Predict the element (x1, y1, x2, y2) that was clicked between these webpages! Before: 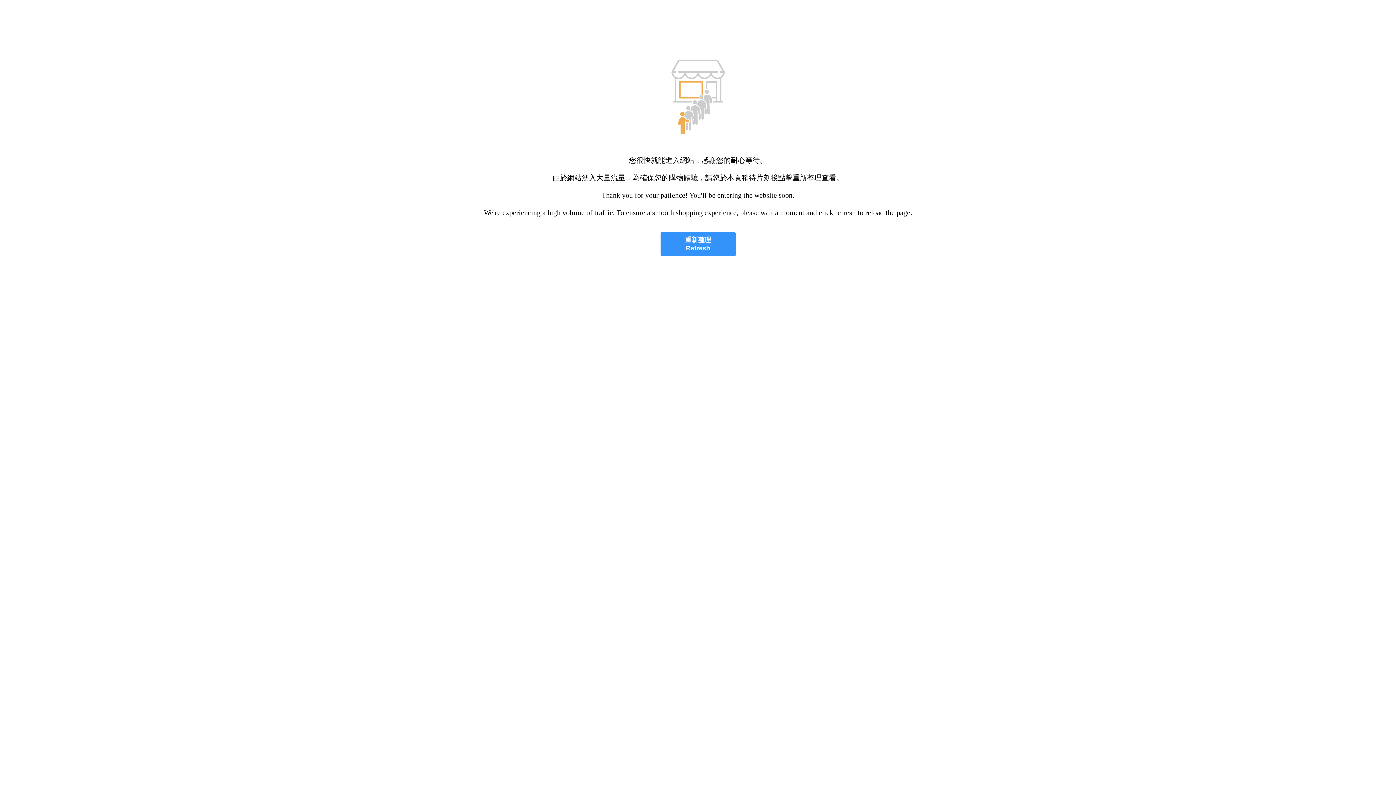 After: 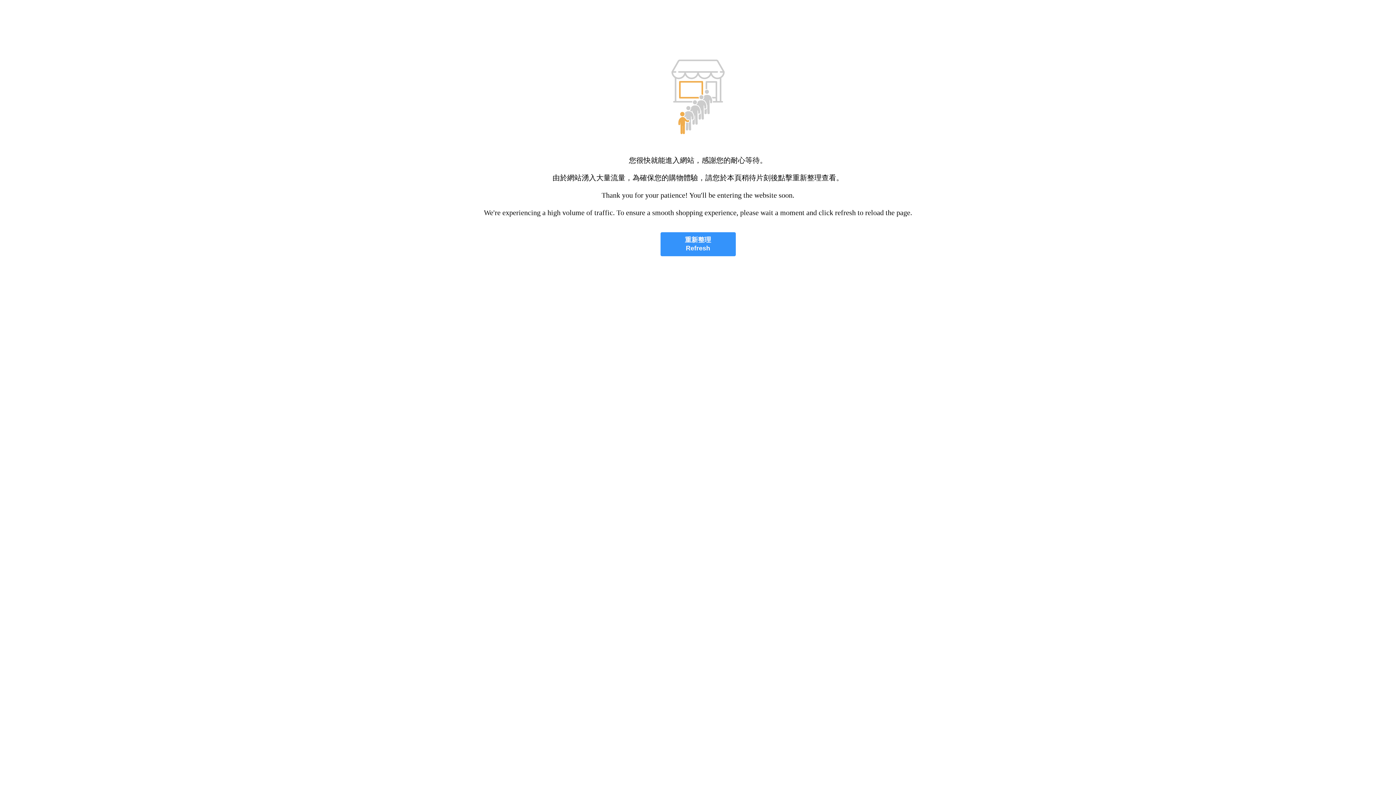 Action: bbox: (660, 232, 735, 256) label: 重新整理
Refresh